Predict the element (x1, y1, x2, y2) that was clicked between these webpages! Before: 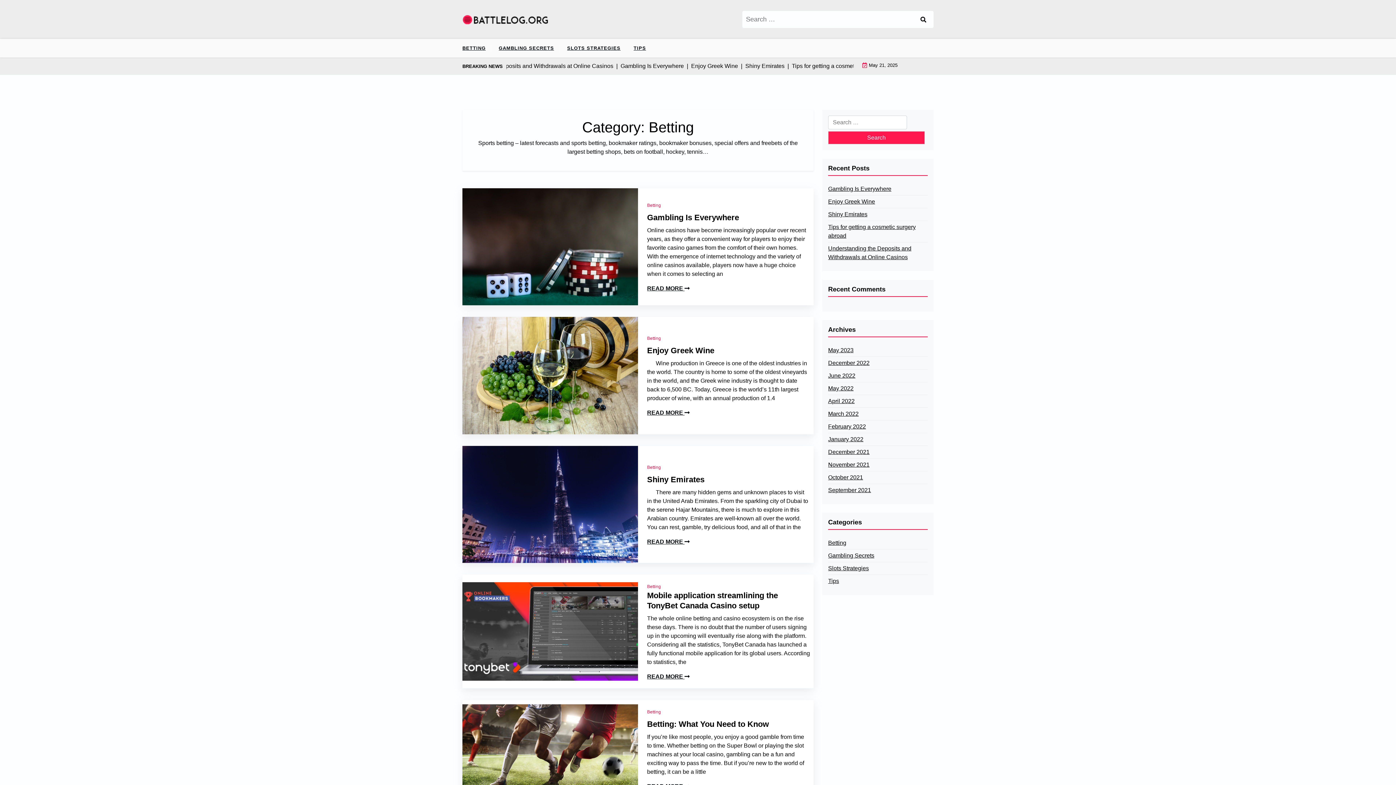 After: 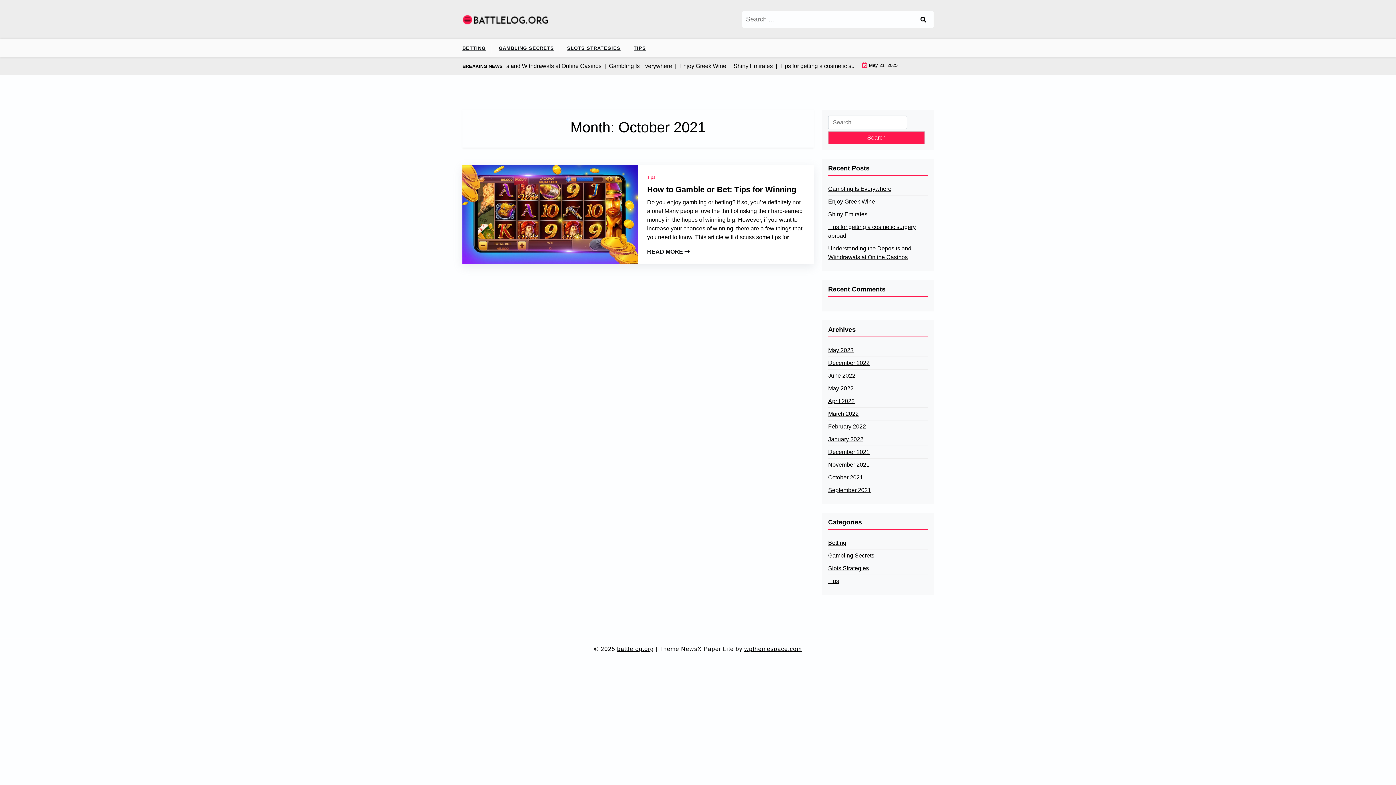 Action: bbox: (828, 473, 863, 482) label: October 2021